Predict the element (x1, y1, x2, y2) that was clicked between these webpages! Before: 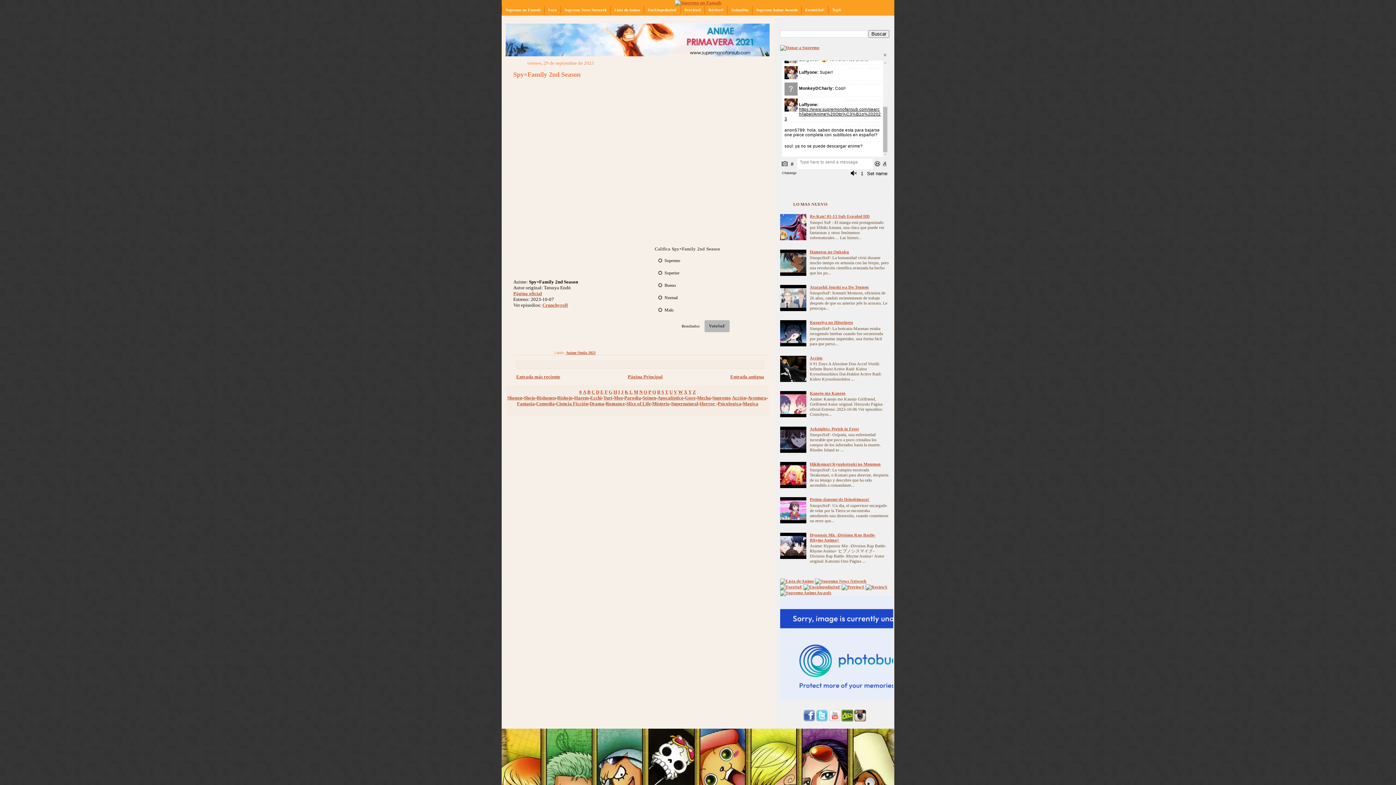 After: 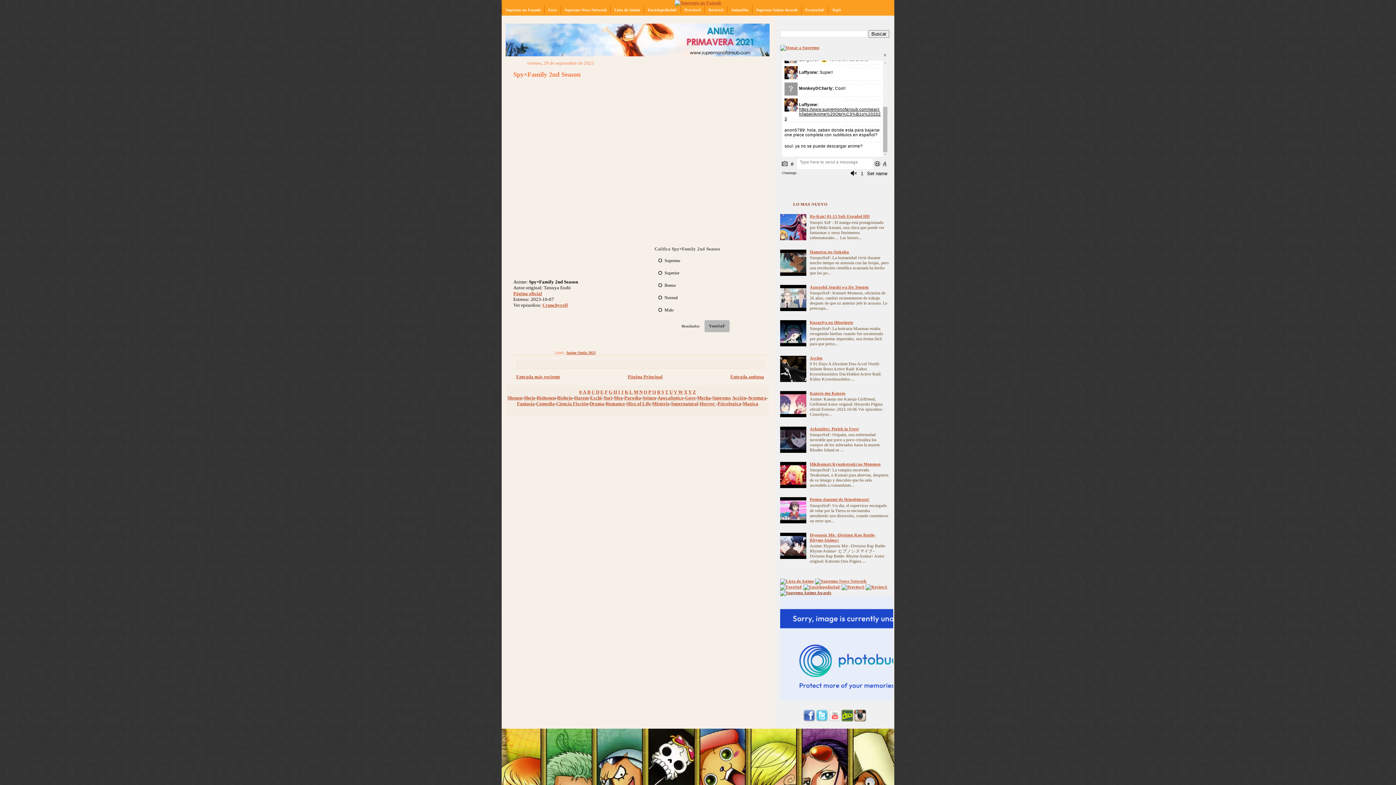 Action: bbox: (780, 590, 831, 595)